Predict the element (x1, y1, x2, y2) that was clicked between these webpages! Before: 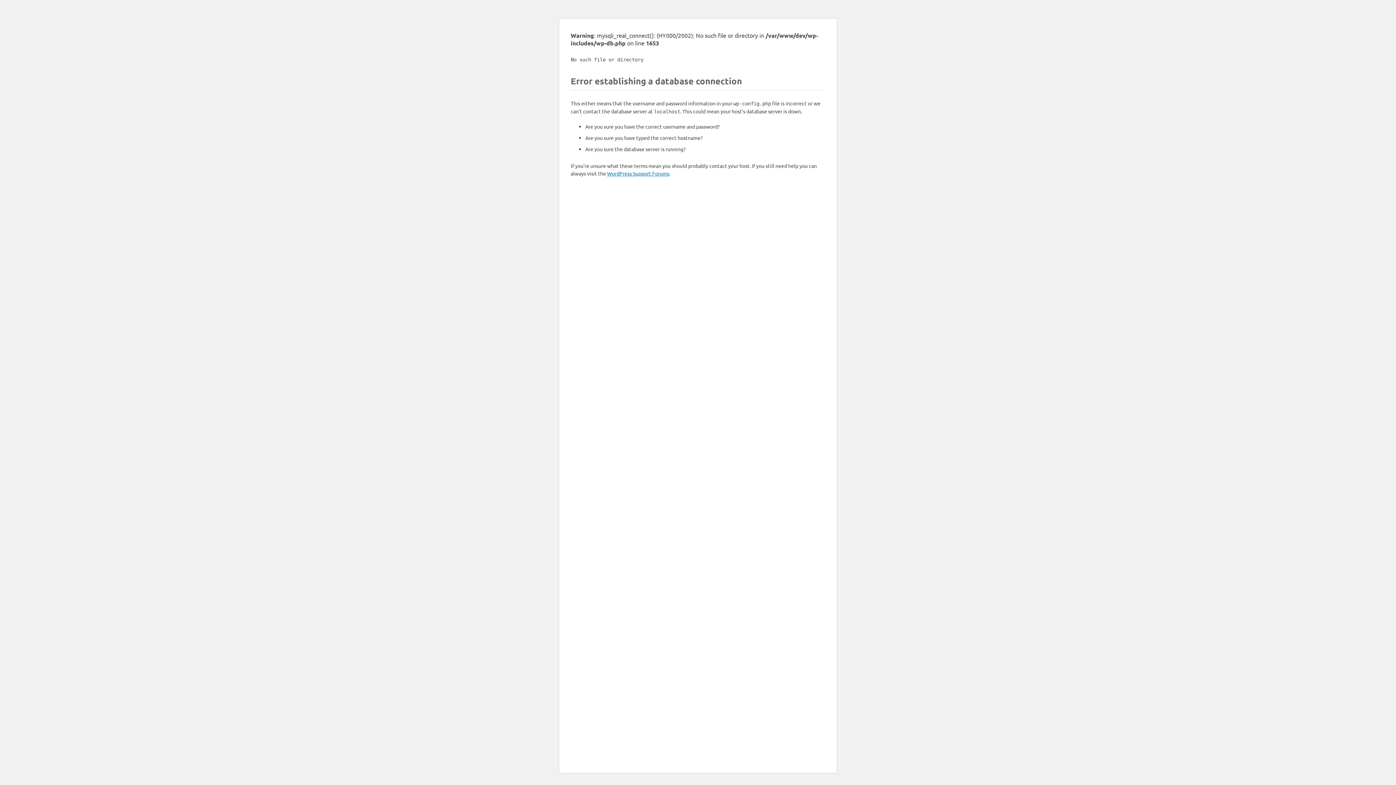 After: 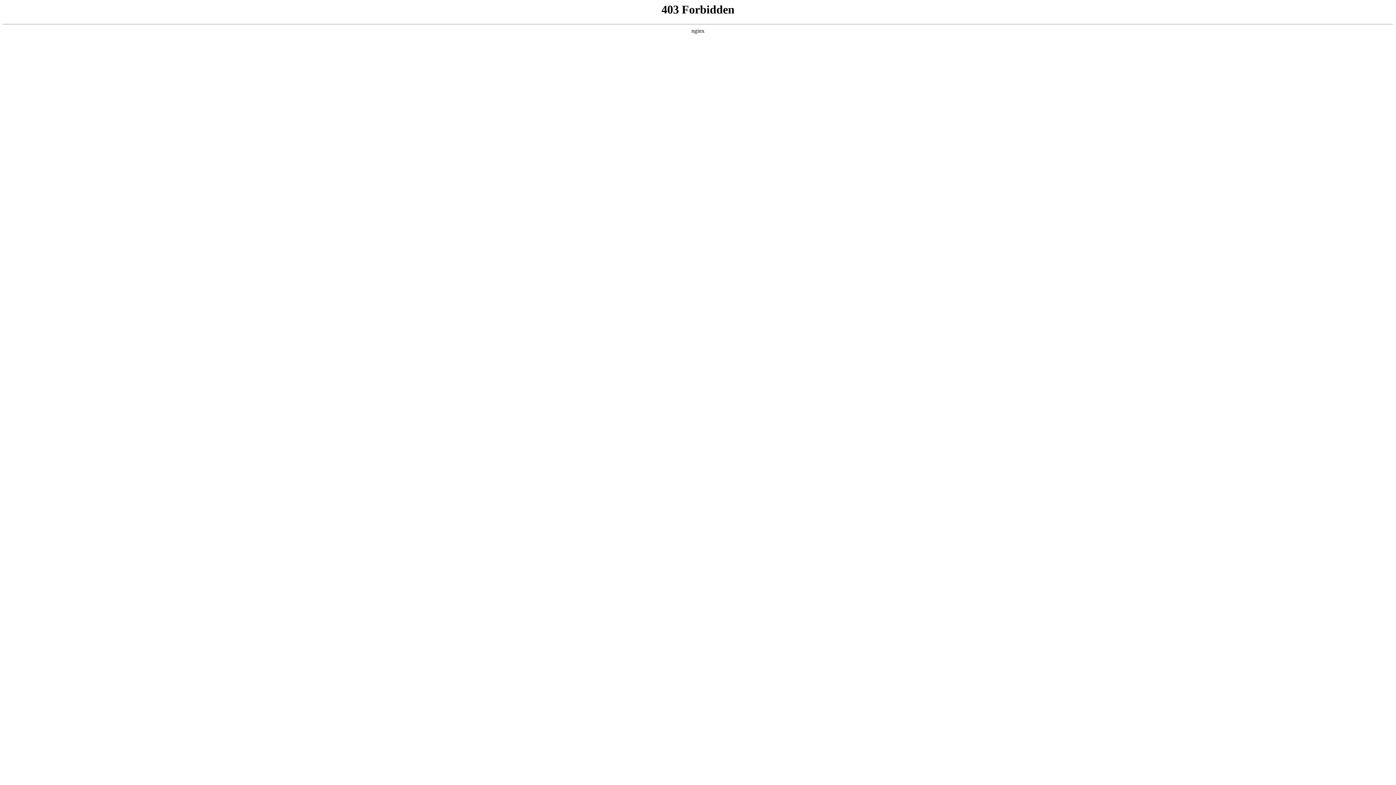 Action: bbox: (607, 170, 669, 176) label: WordPress Support Forums